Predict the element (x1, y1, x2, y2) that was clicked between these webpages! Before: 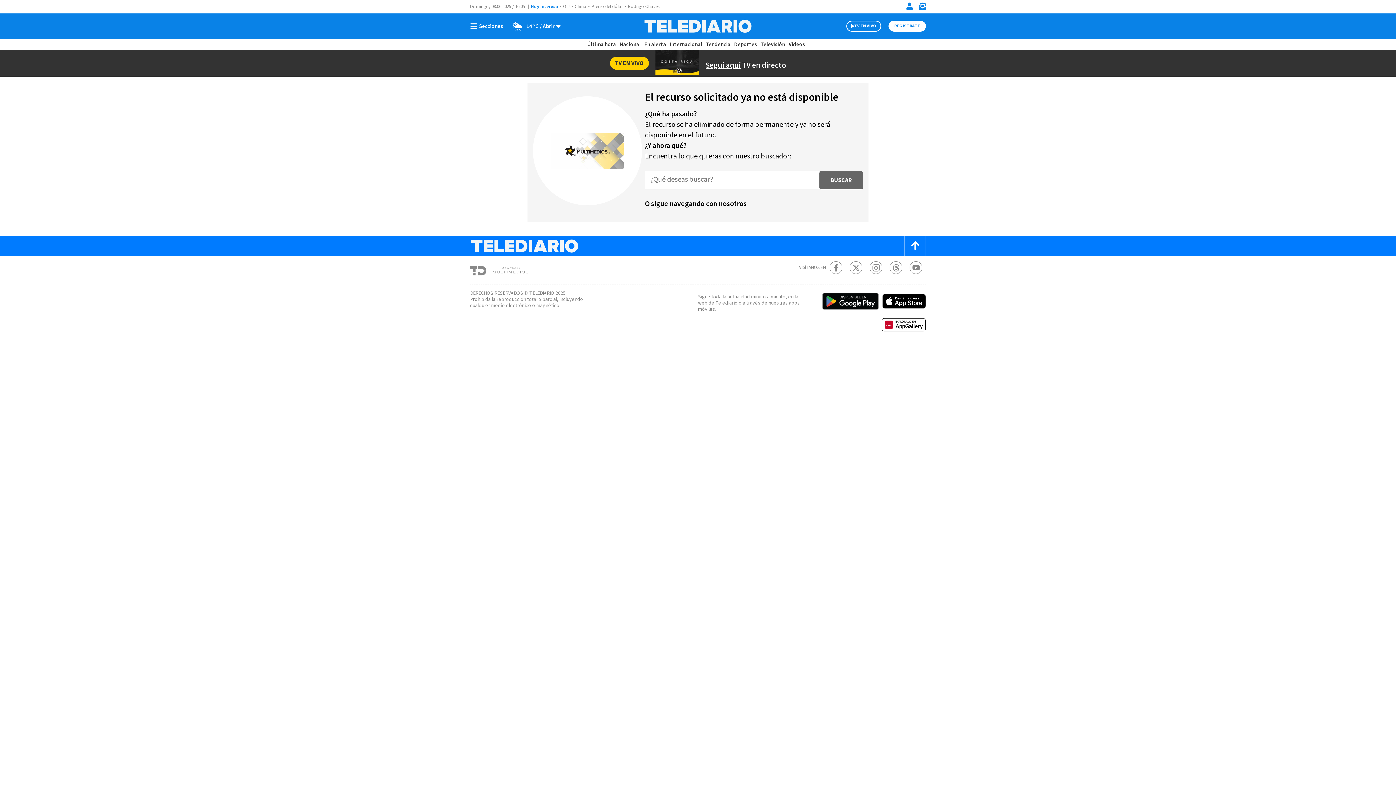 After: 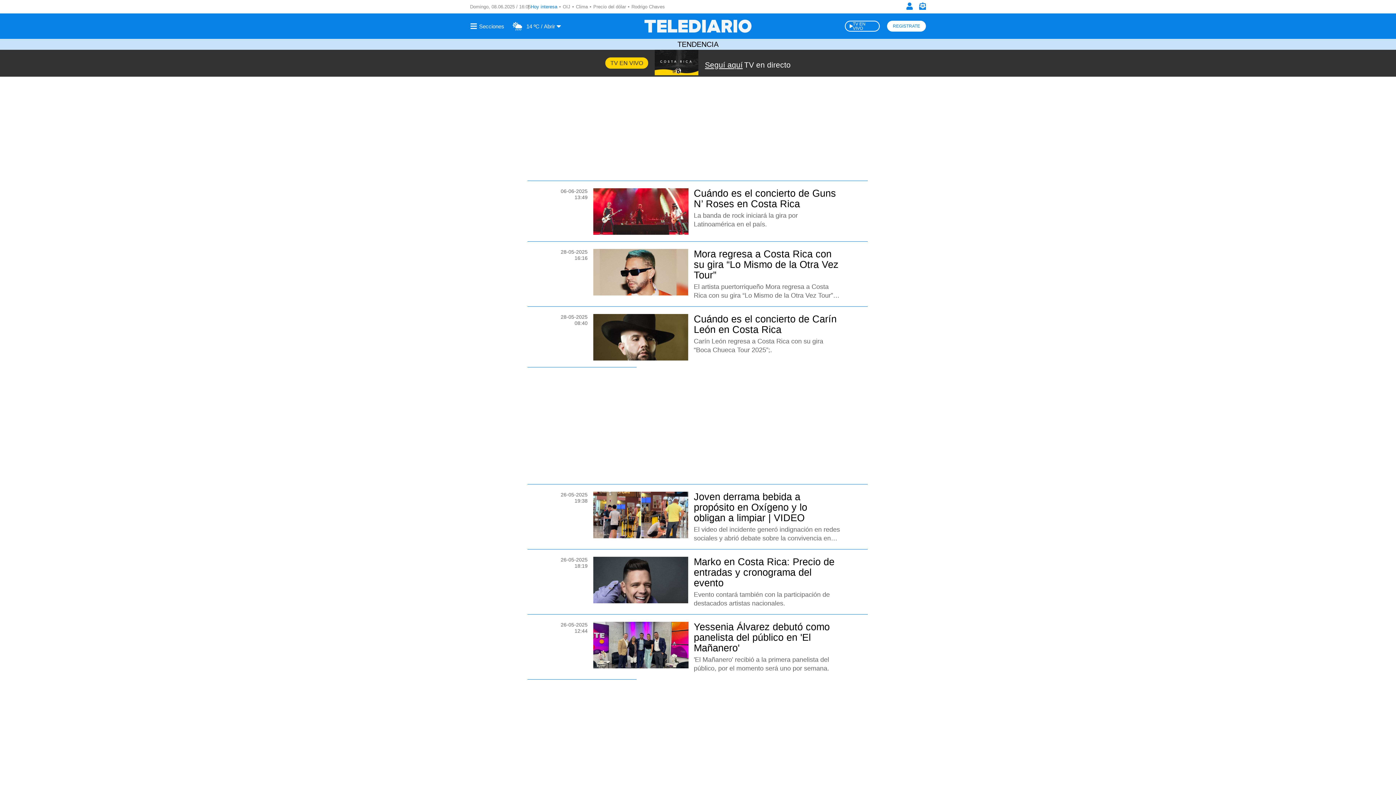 Action: bbox: (706, 40, 730, 48) label: Tendencia